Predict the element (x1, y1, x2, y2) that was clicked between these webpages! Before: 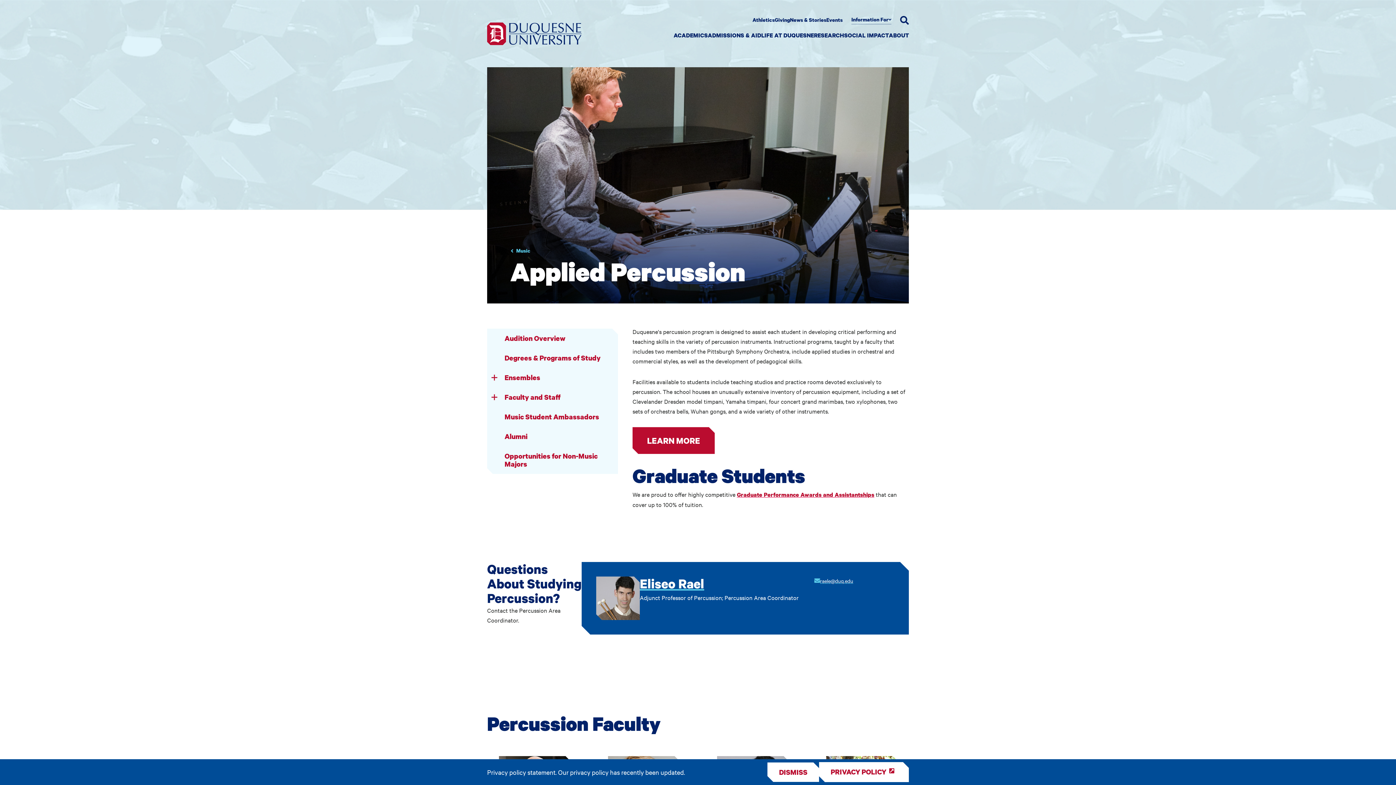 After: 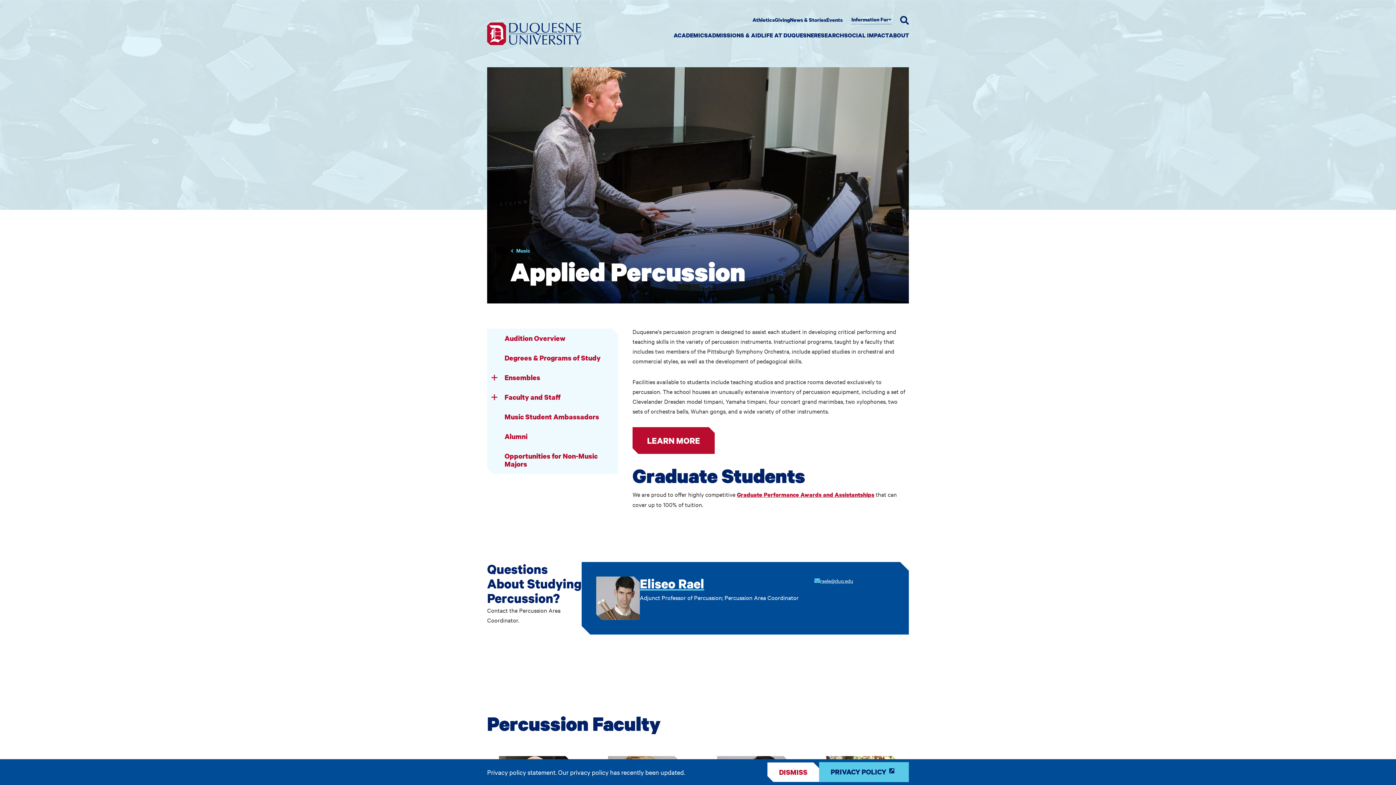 Action: bbox: (819, 762, 909, 782) label: Review Privacy Policy